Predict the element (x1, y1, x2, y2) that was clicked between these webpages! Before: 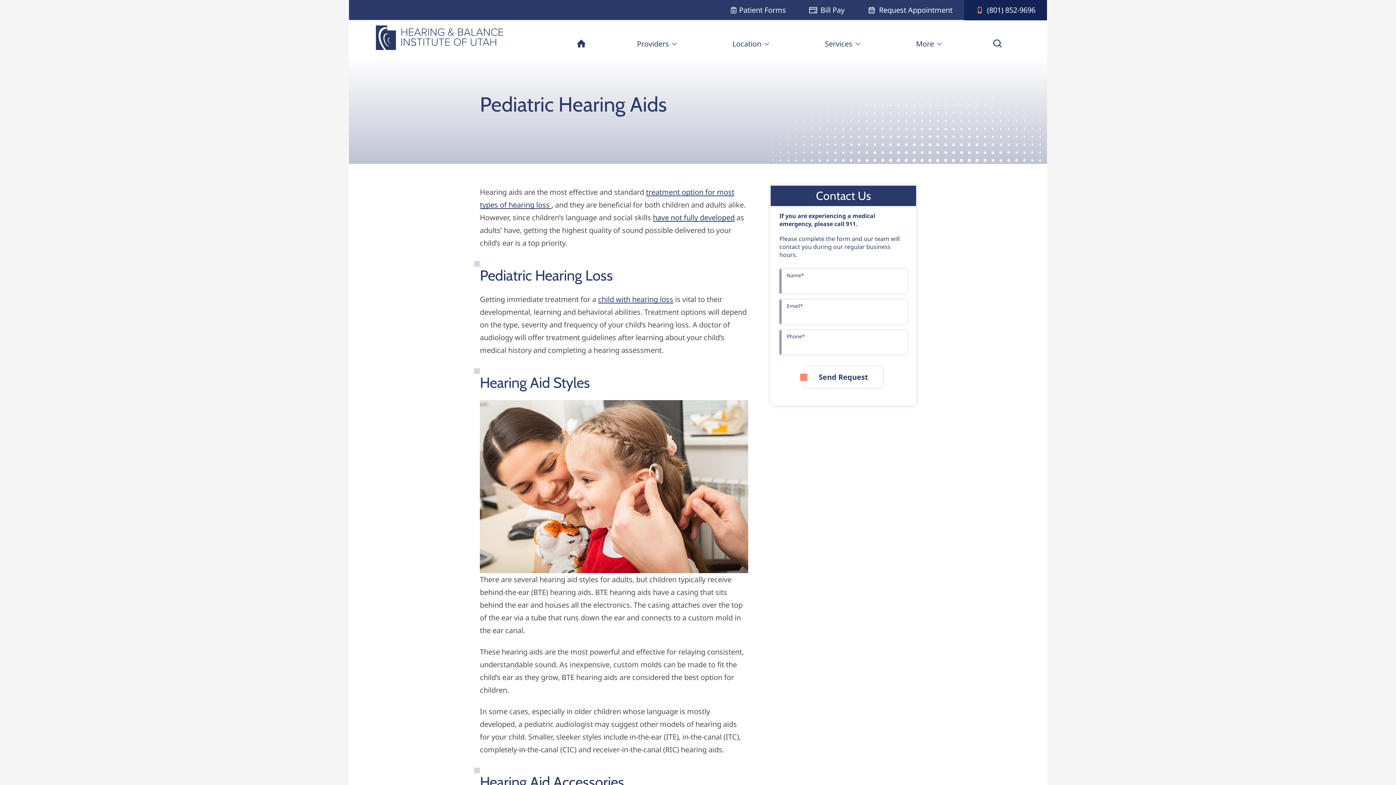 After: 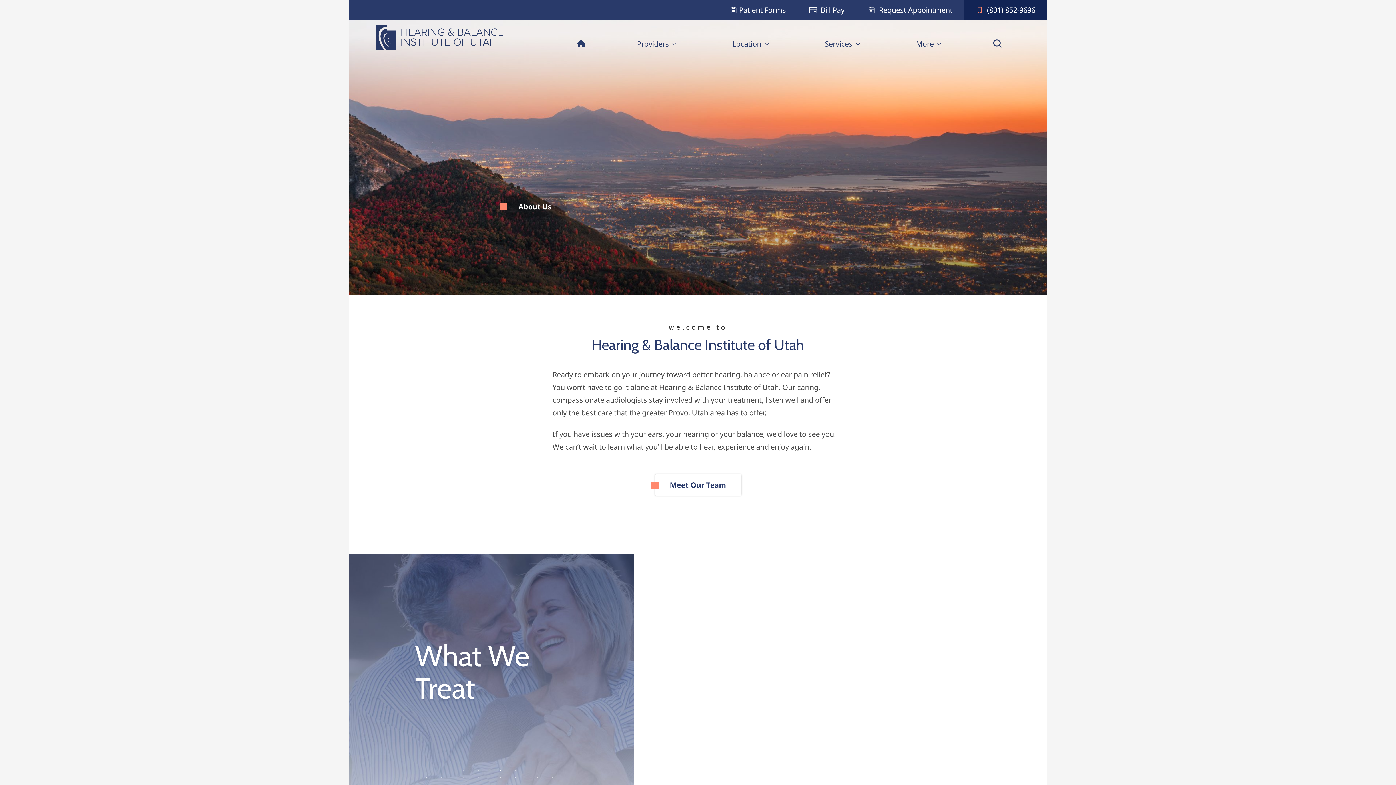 Action: bbox: (370, 20, 553, 55)